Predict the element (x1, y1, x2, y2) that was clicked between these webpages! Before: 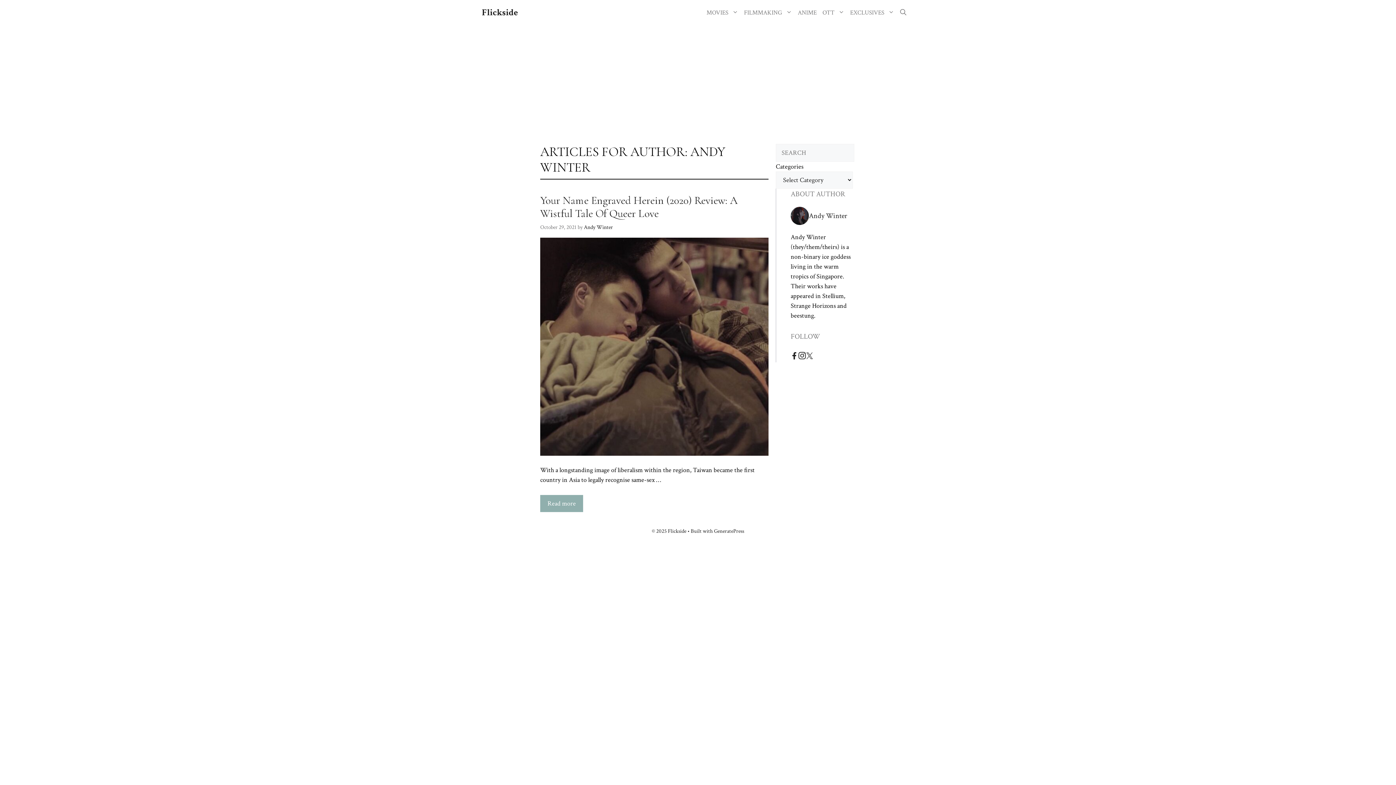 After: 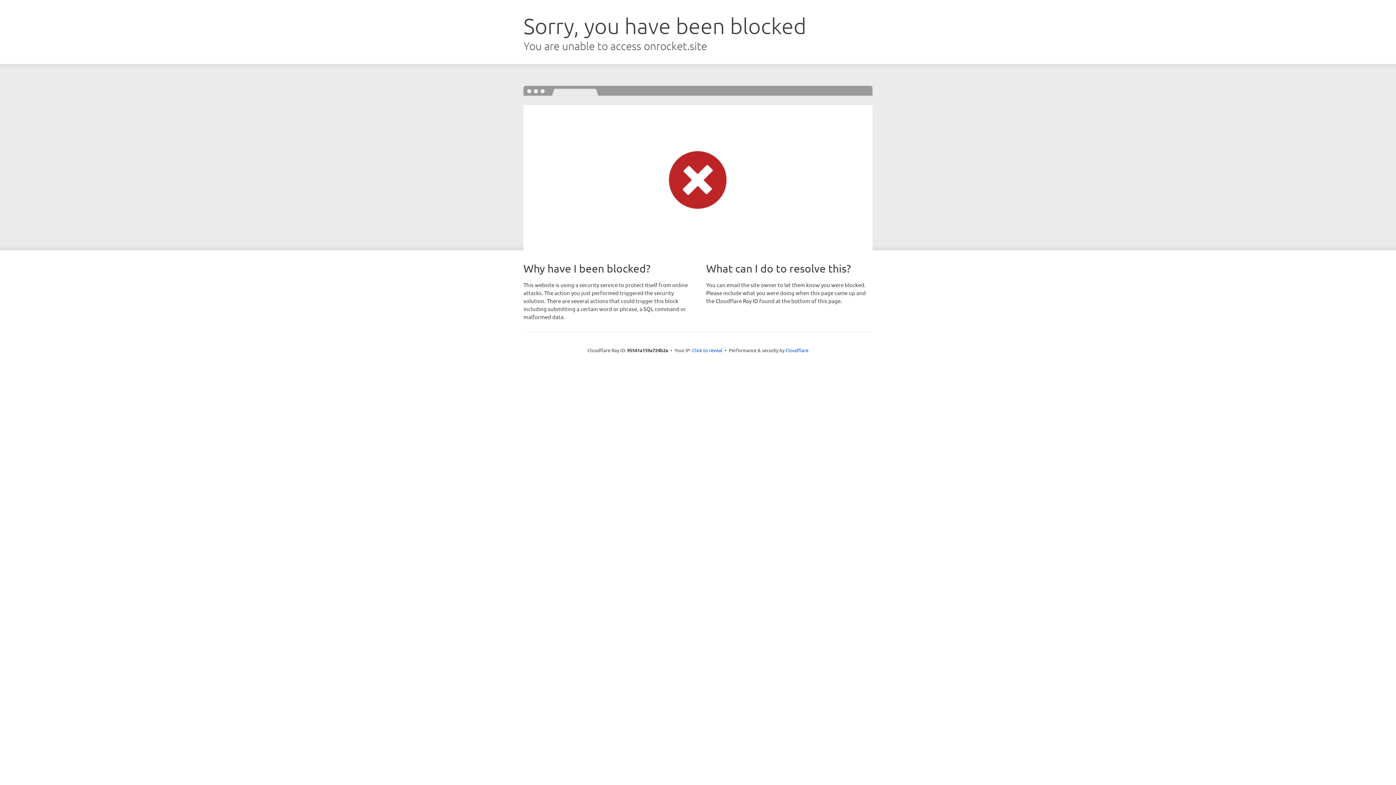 Action: bbox: (714, 528, 744, 535) label: GeneratePress